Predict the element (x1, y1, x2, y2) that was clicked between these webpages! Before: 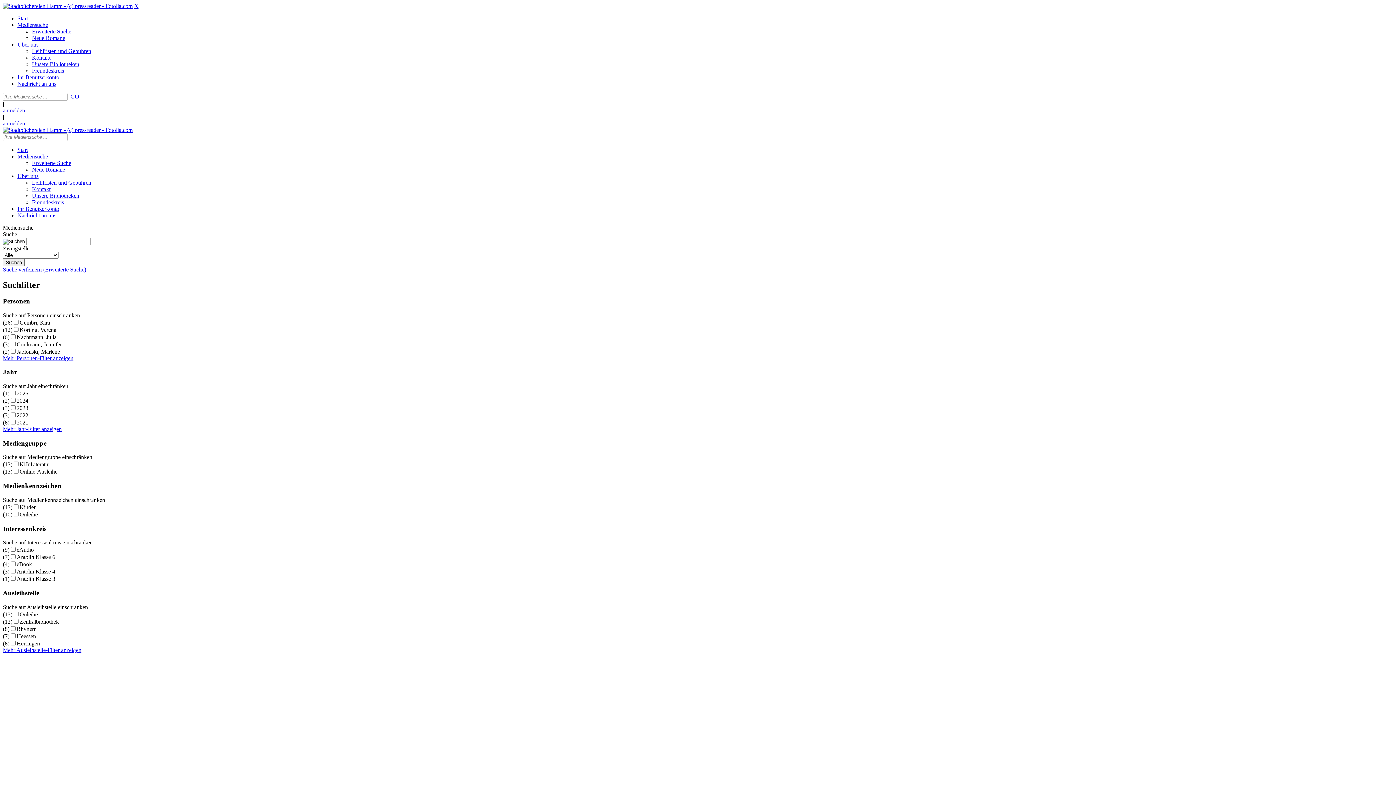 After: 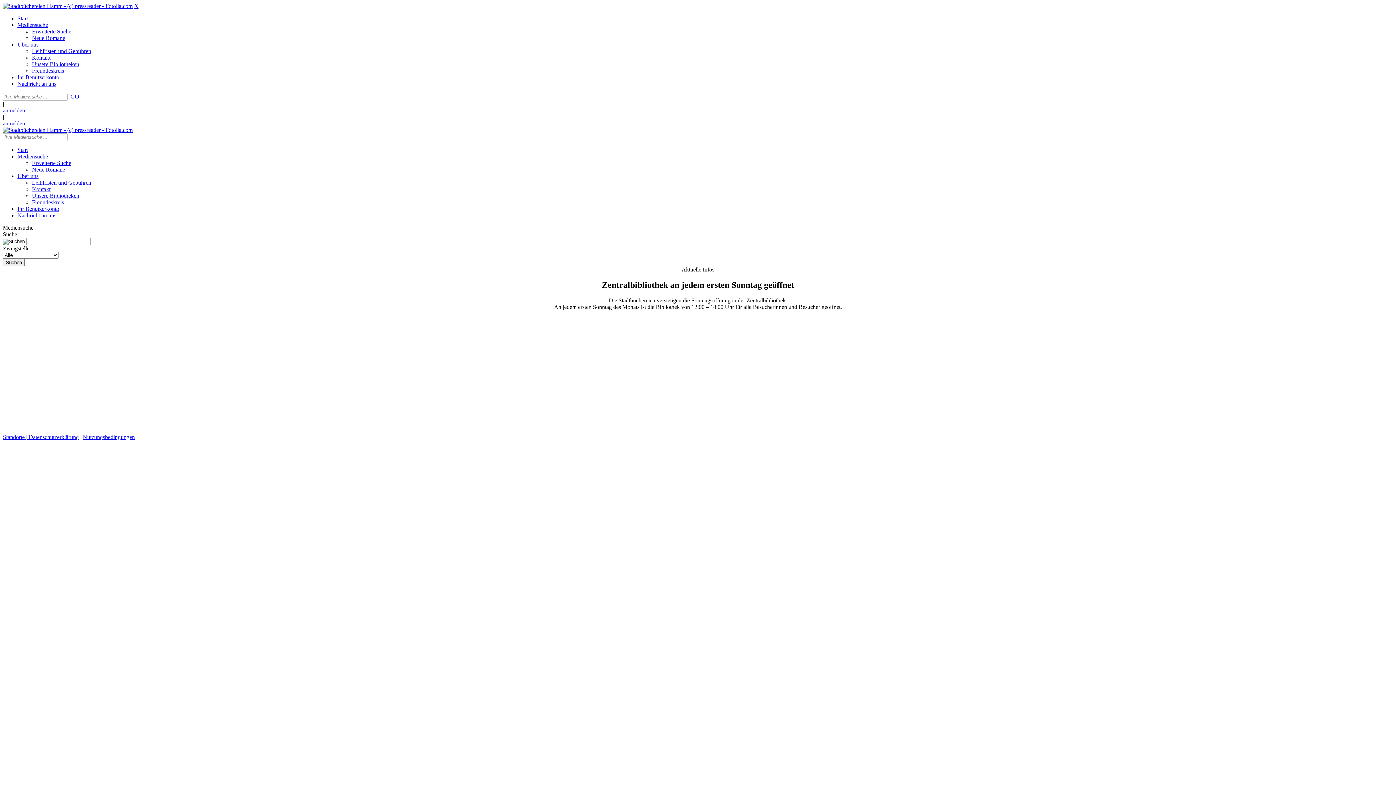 Action: bbox: (17, 15, 28, 21) label: Start